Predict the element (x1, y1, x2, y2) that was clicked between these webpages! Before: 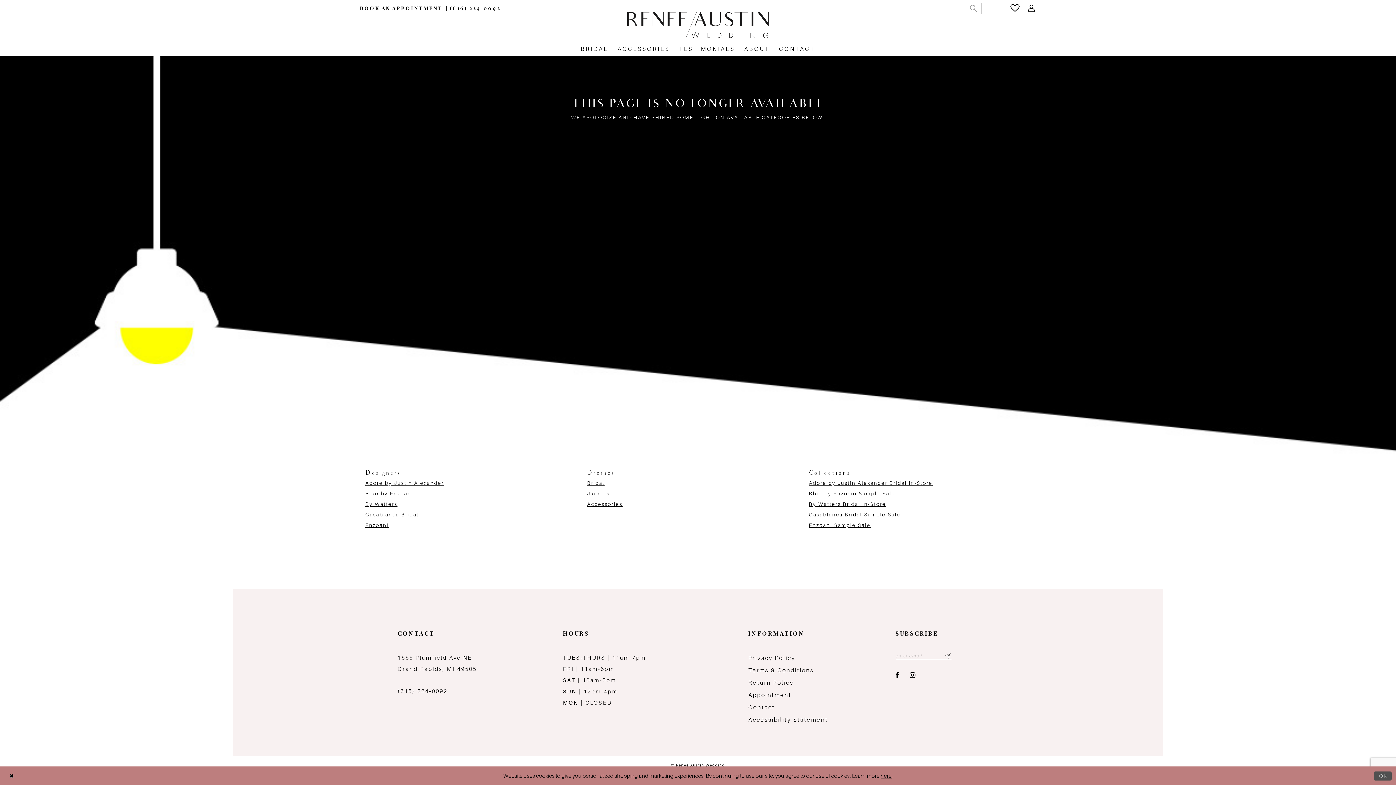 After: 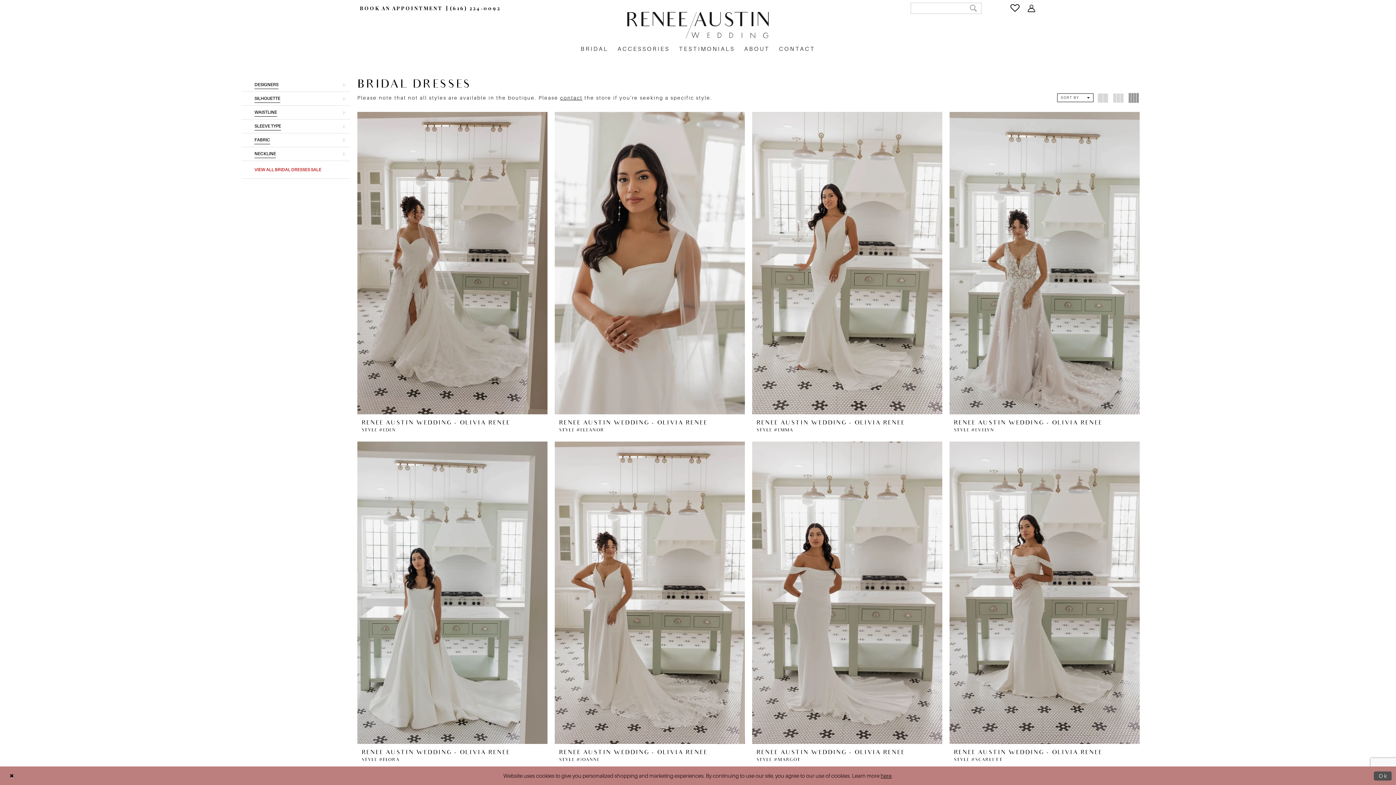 Action: label: Bridal bbox: (587, 480, 604, 486)